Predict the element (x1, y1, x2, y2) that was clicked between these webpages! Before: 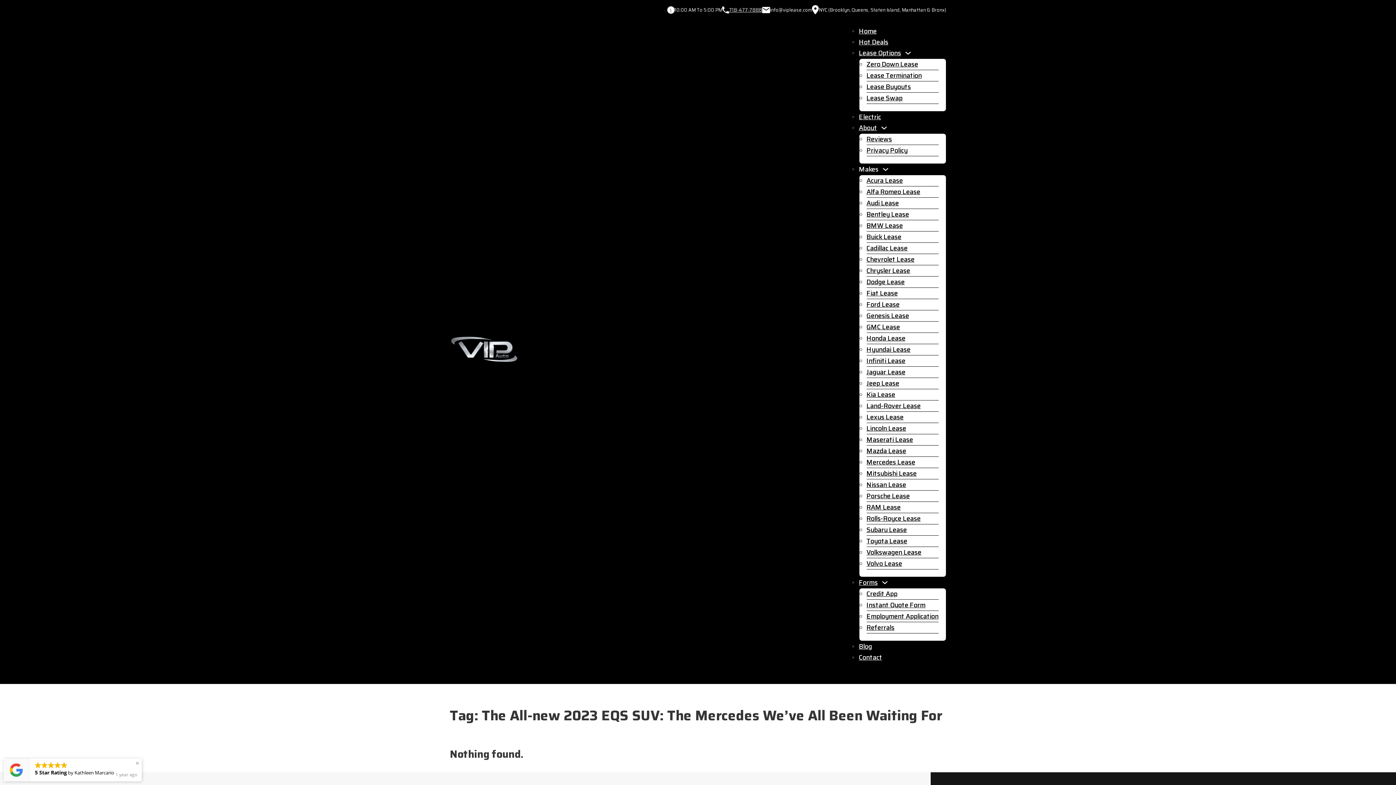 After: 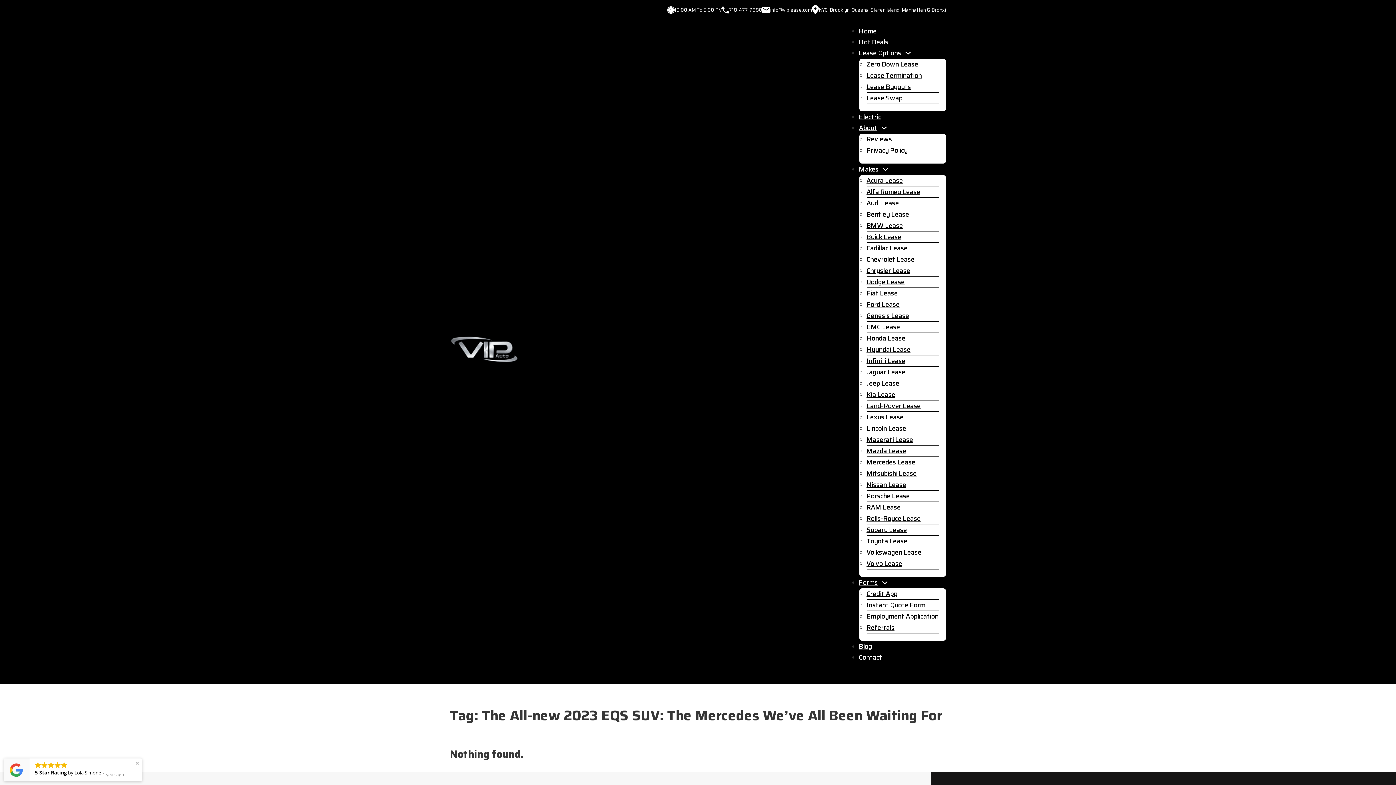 Action: bbox: (729, 6, 762, 14) label: 718-477-7888